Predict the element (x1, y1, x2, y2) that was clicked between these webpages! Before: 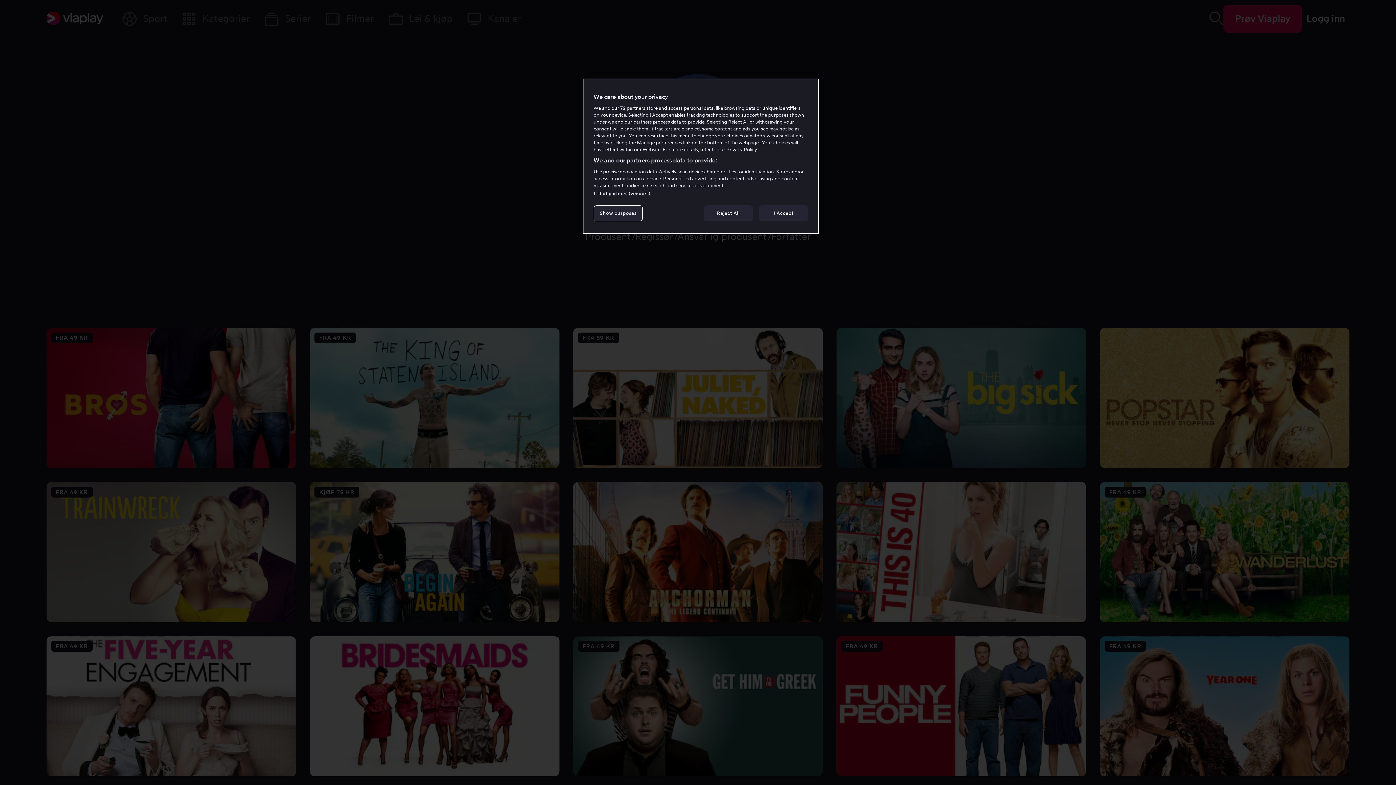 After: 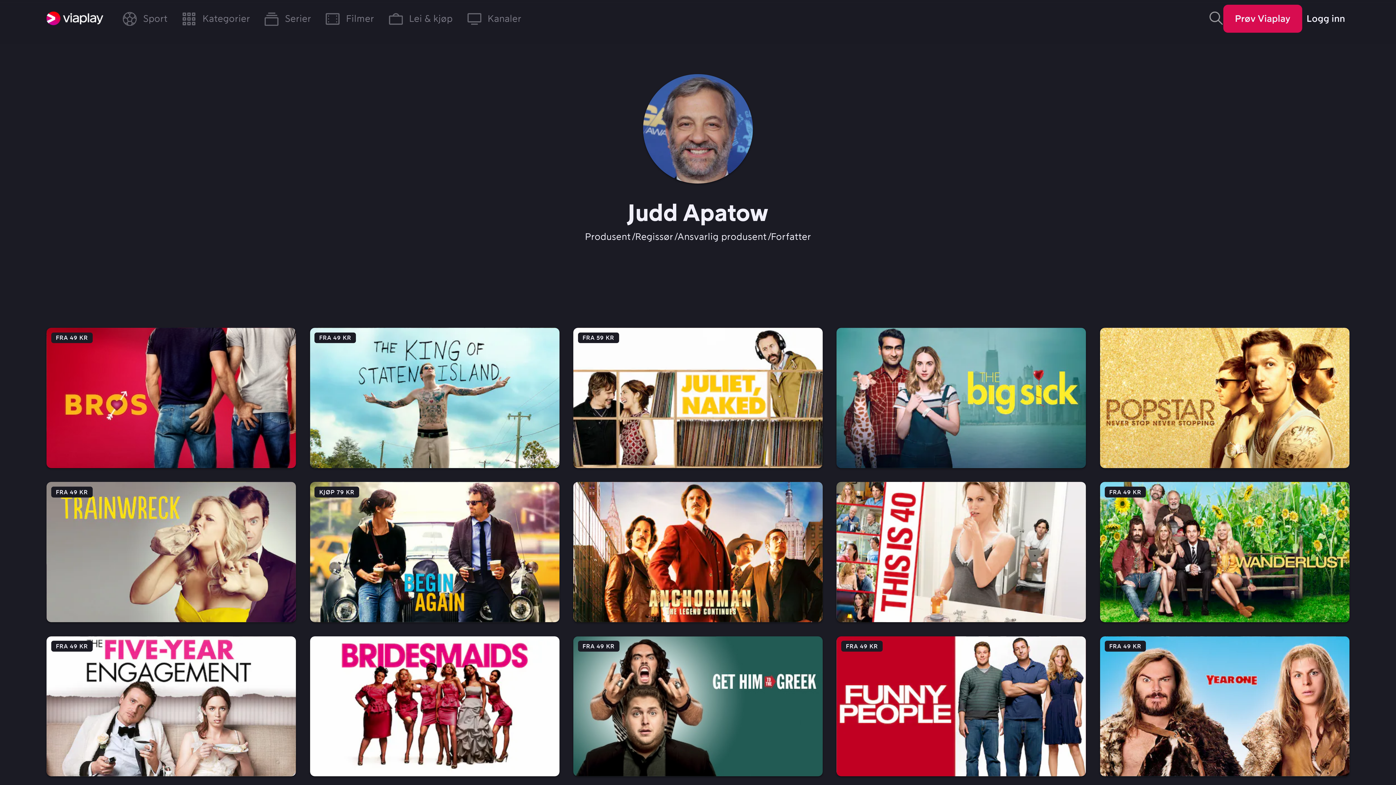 Action: label: Reject All bbox: (704, 205, 753, 221)